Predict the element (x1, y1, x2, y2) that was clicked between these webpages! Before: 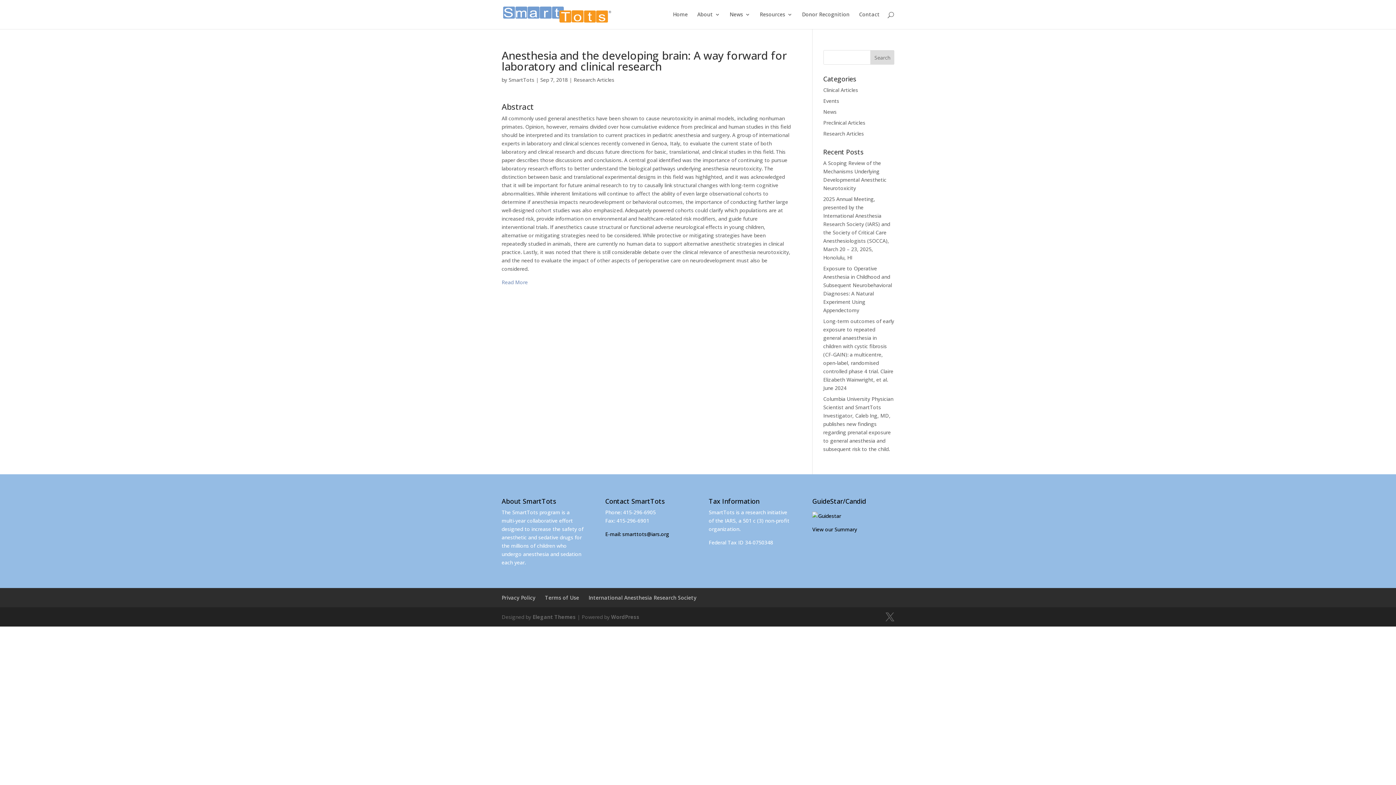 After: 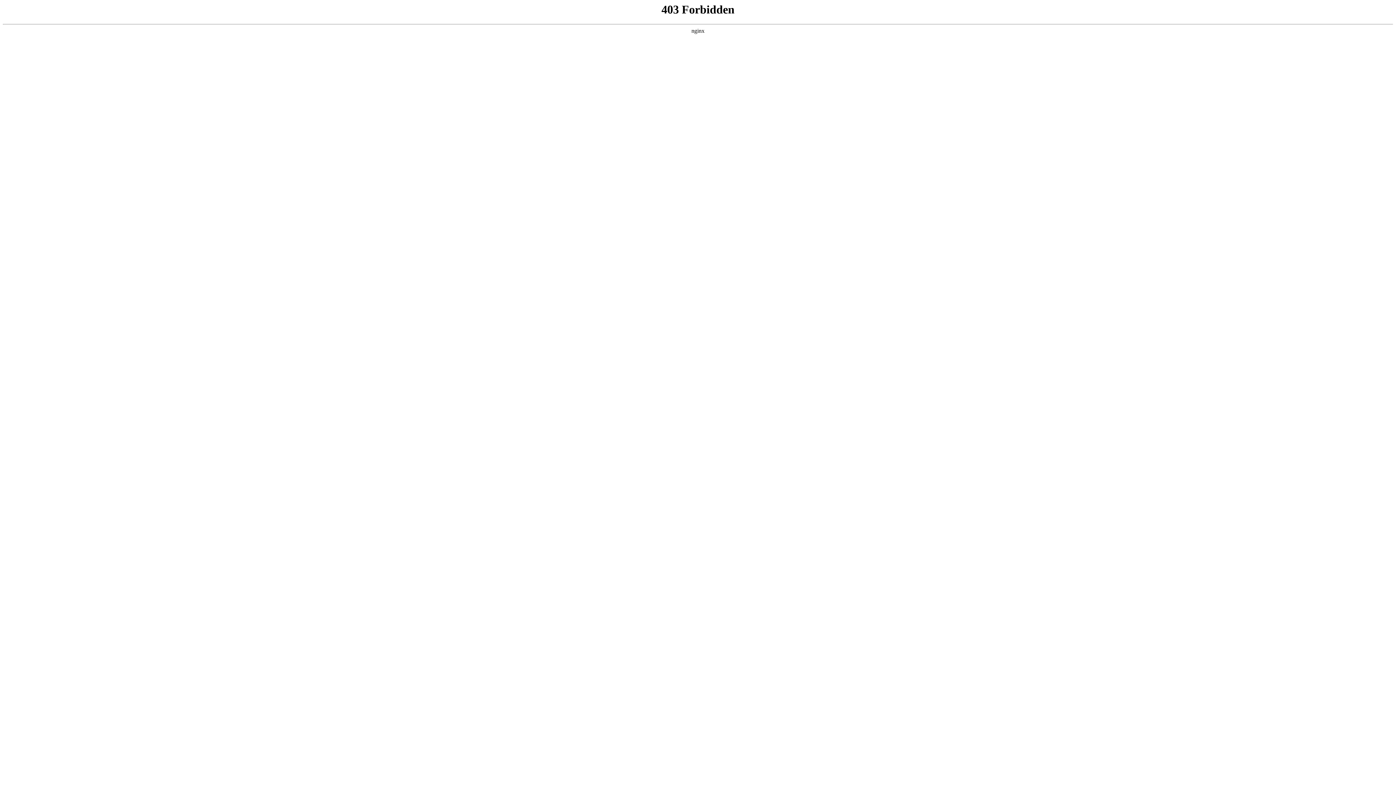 Action: label: WordPress bbox: (611, 613, 639, 620)